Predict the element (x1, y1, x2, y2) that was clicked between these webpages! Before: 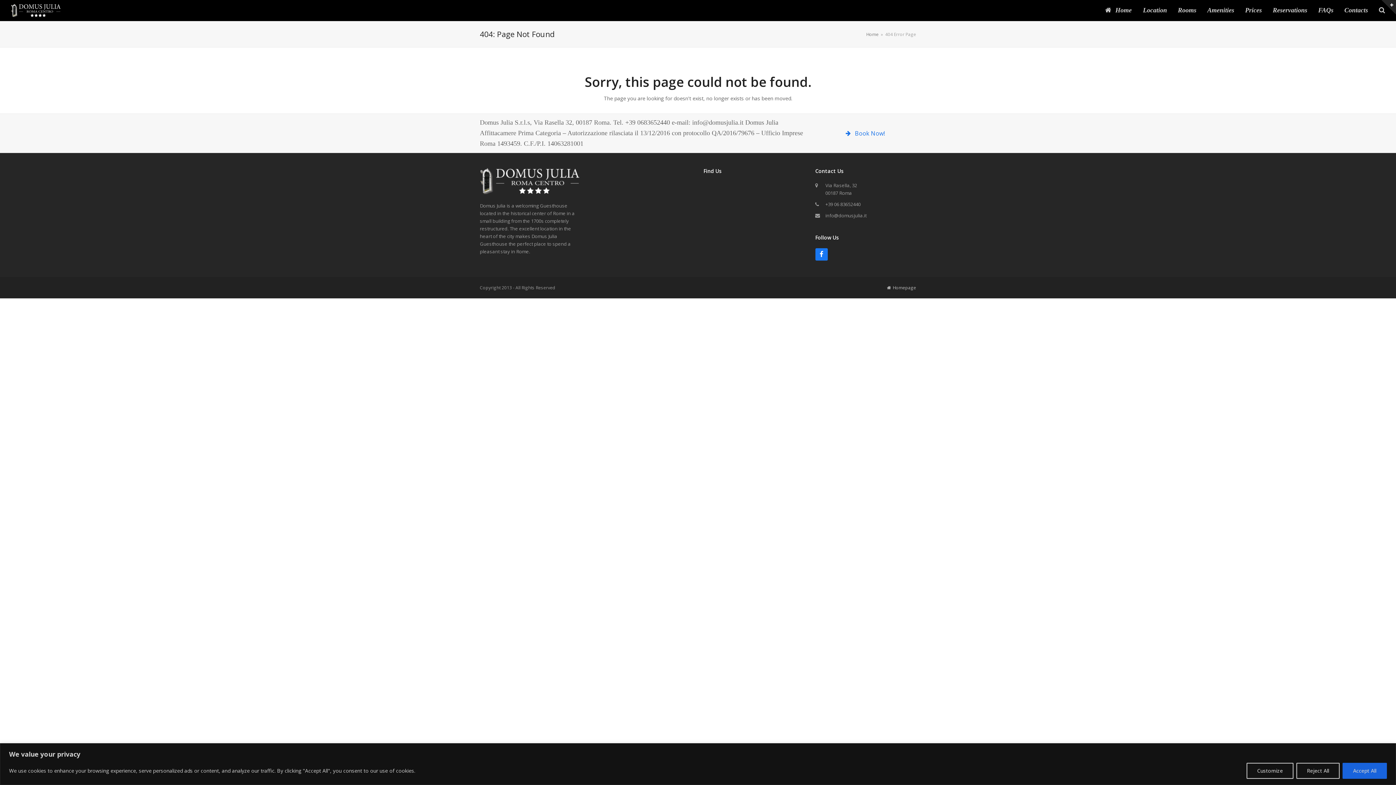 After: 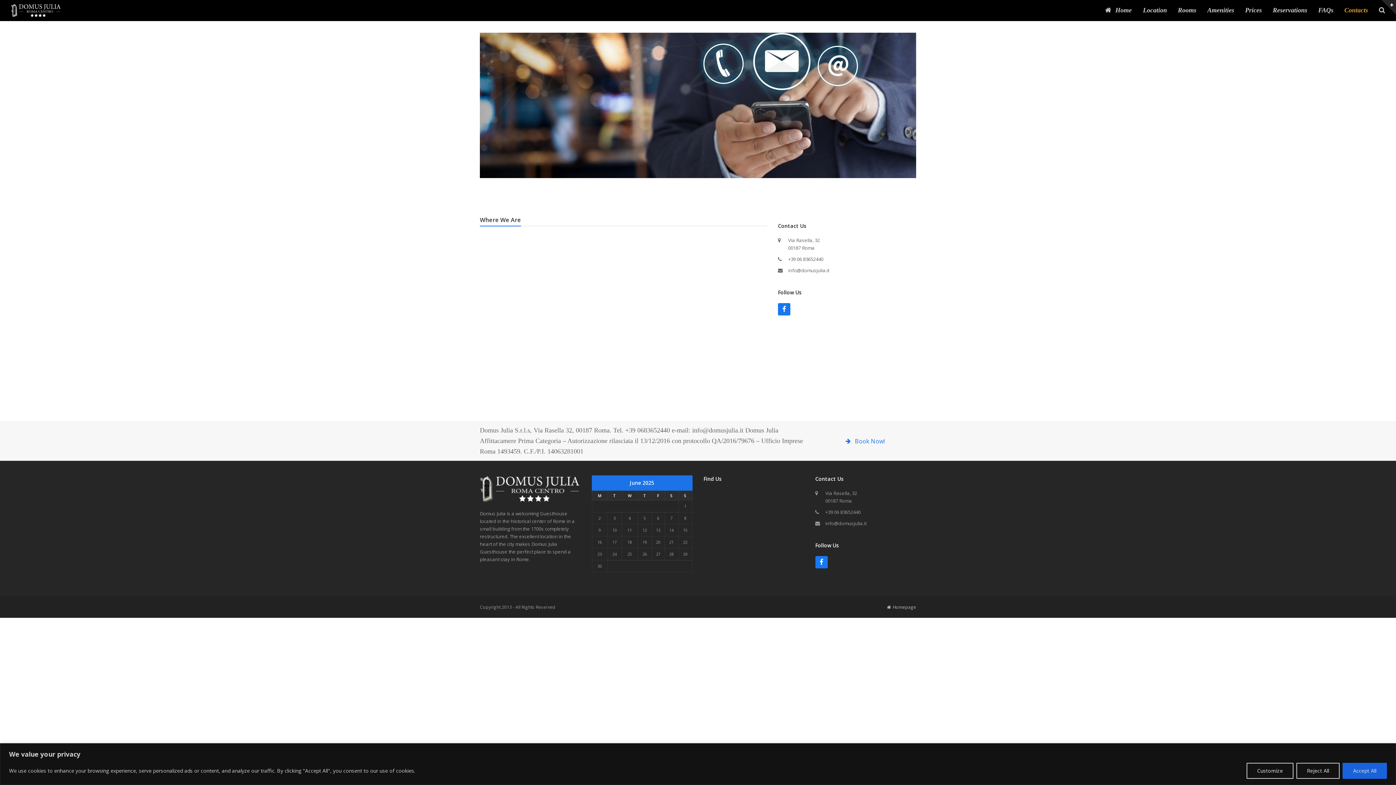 Action: label: Contacts bbox: (1339, 0, 1373, 21)